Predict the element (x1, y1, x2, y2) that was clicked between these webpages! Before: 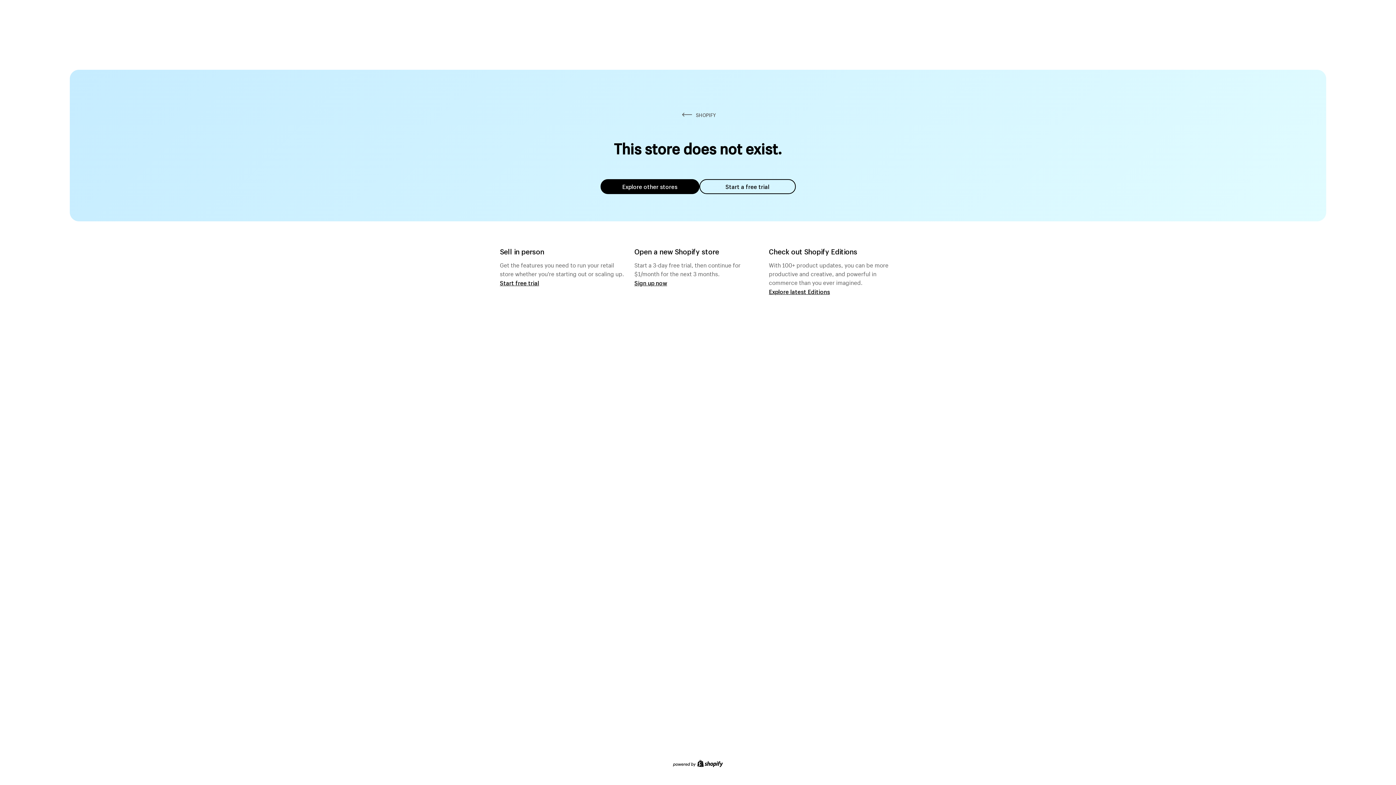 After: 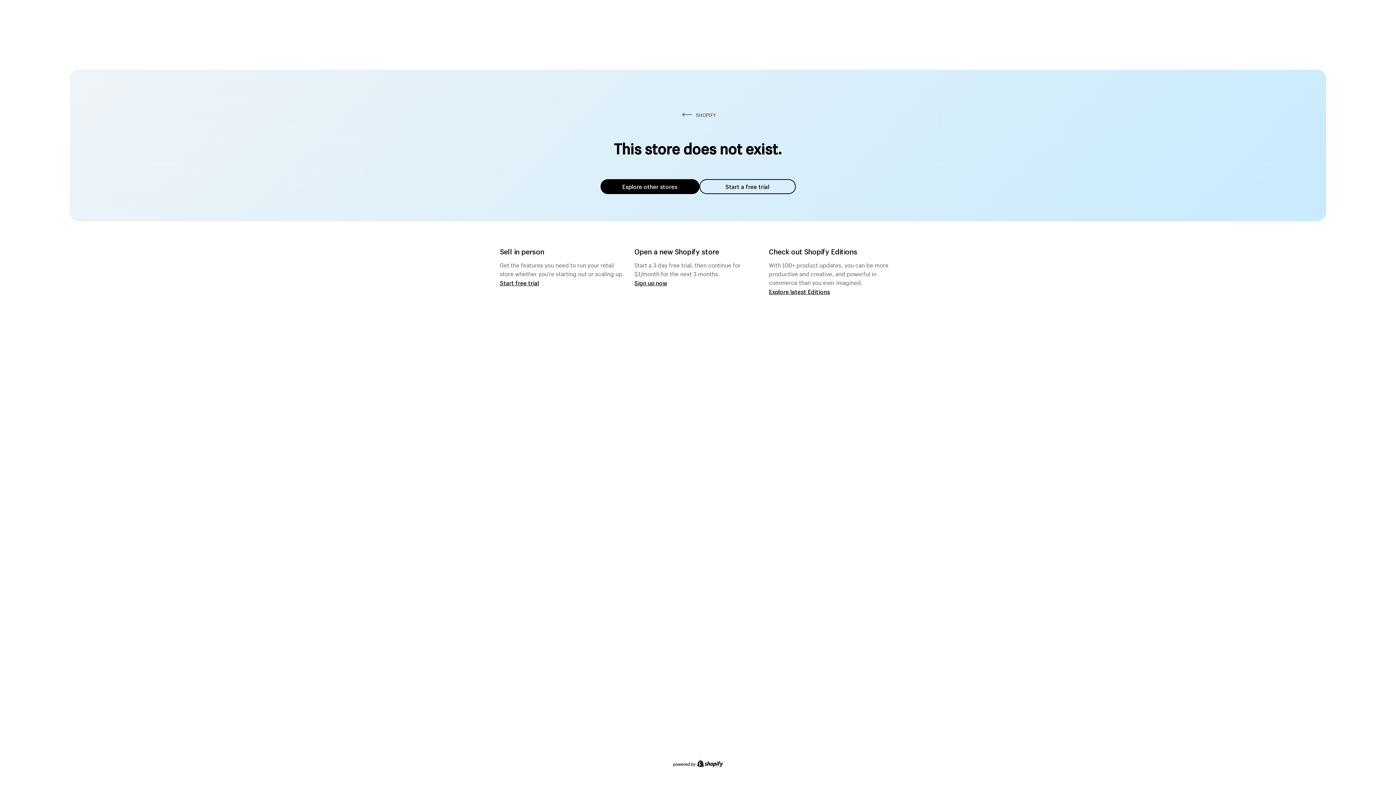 Action: label: Explore other stores bbox: (600, 179, 699, 194)